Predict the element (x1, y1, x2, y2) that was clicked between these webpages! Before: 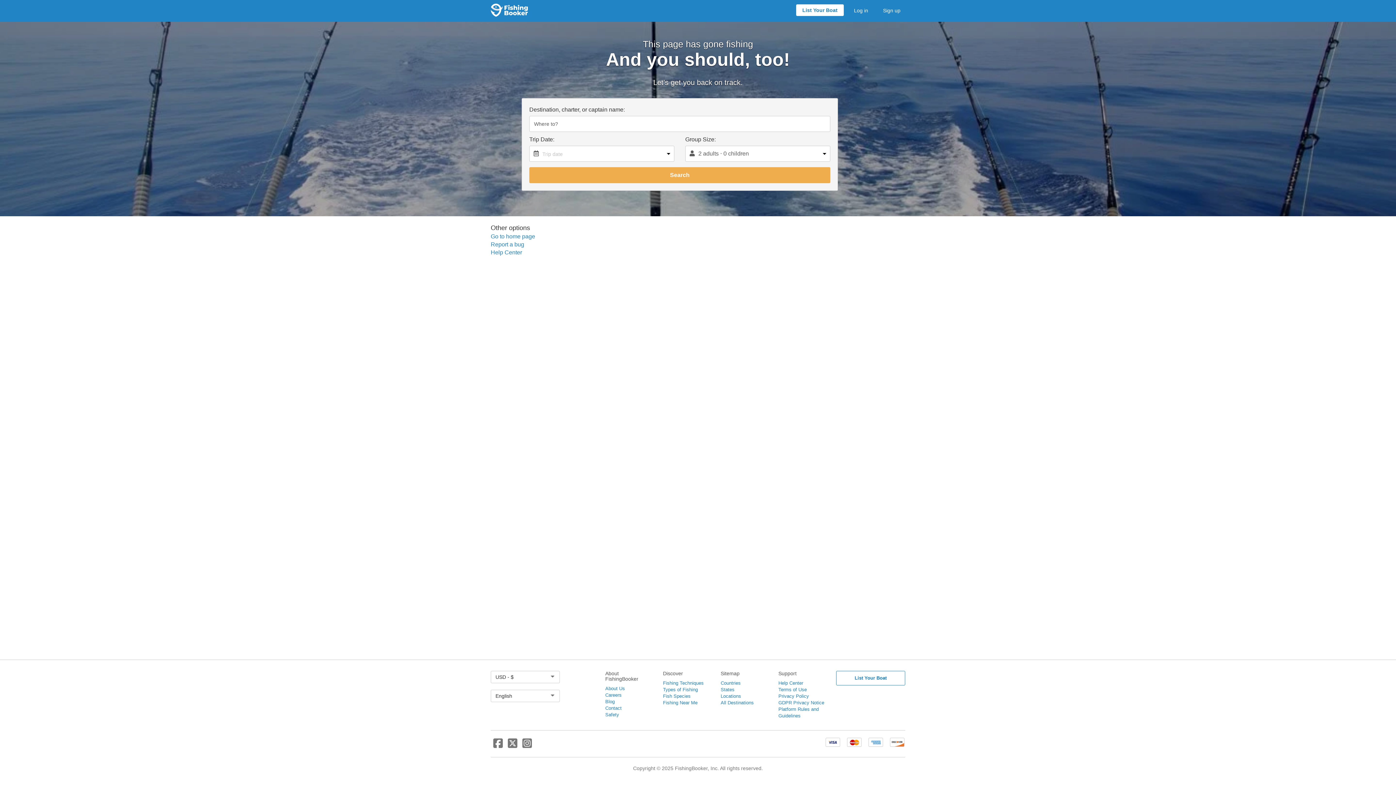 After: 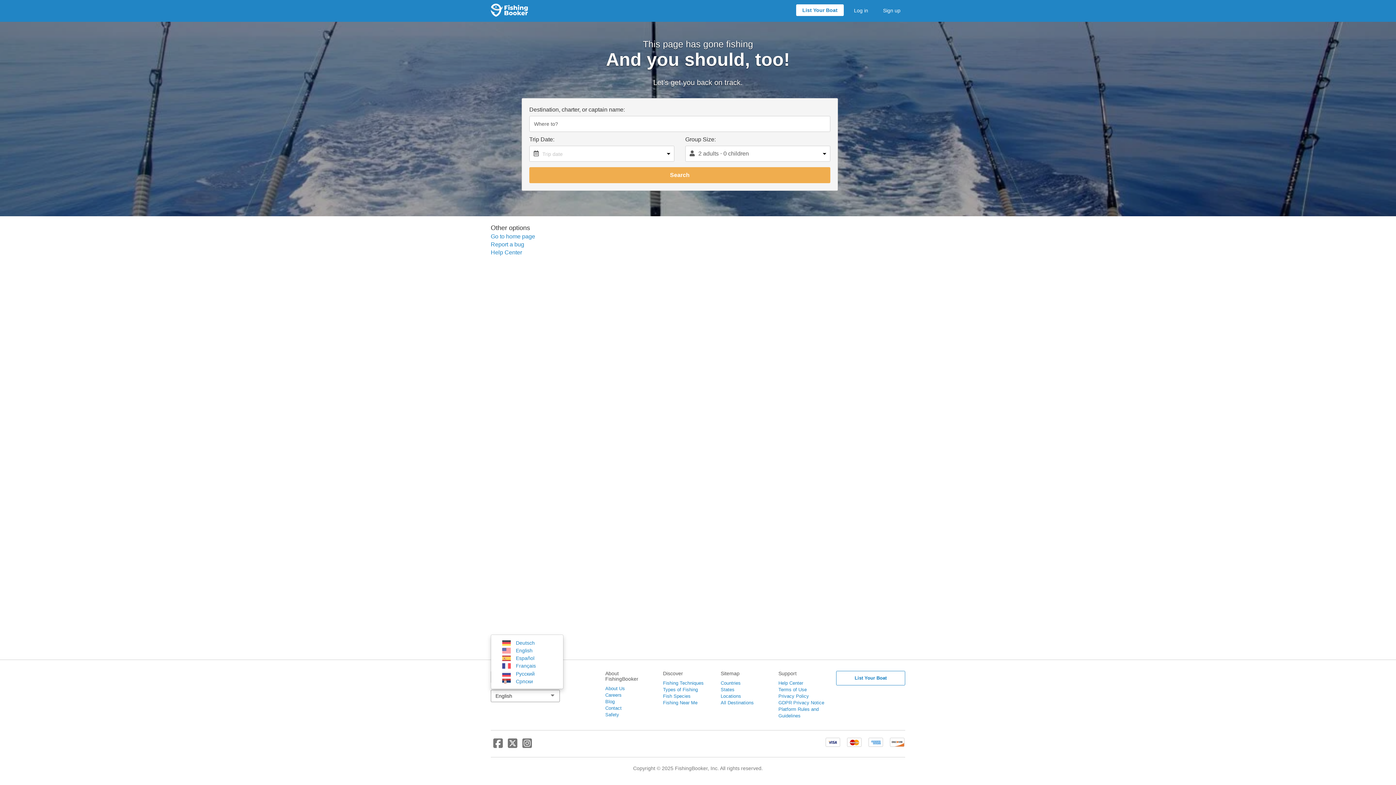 Action: bbox: (490, 690, 560, 702) label: English